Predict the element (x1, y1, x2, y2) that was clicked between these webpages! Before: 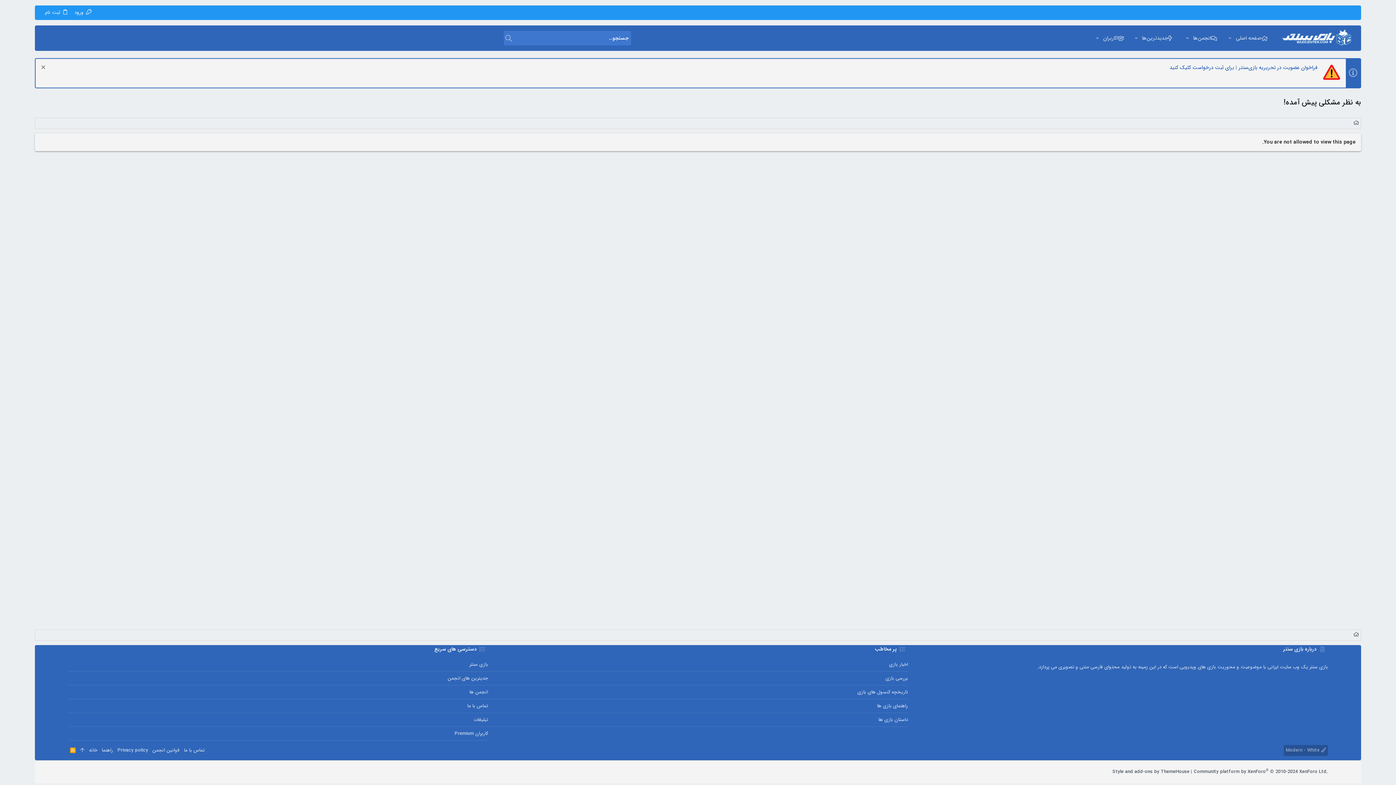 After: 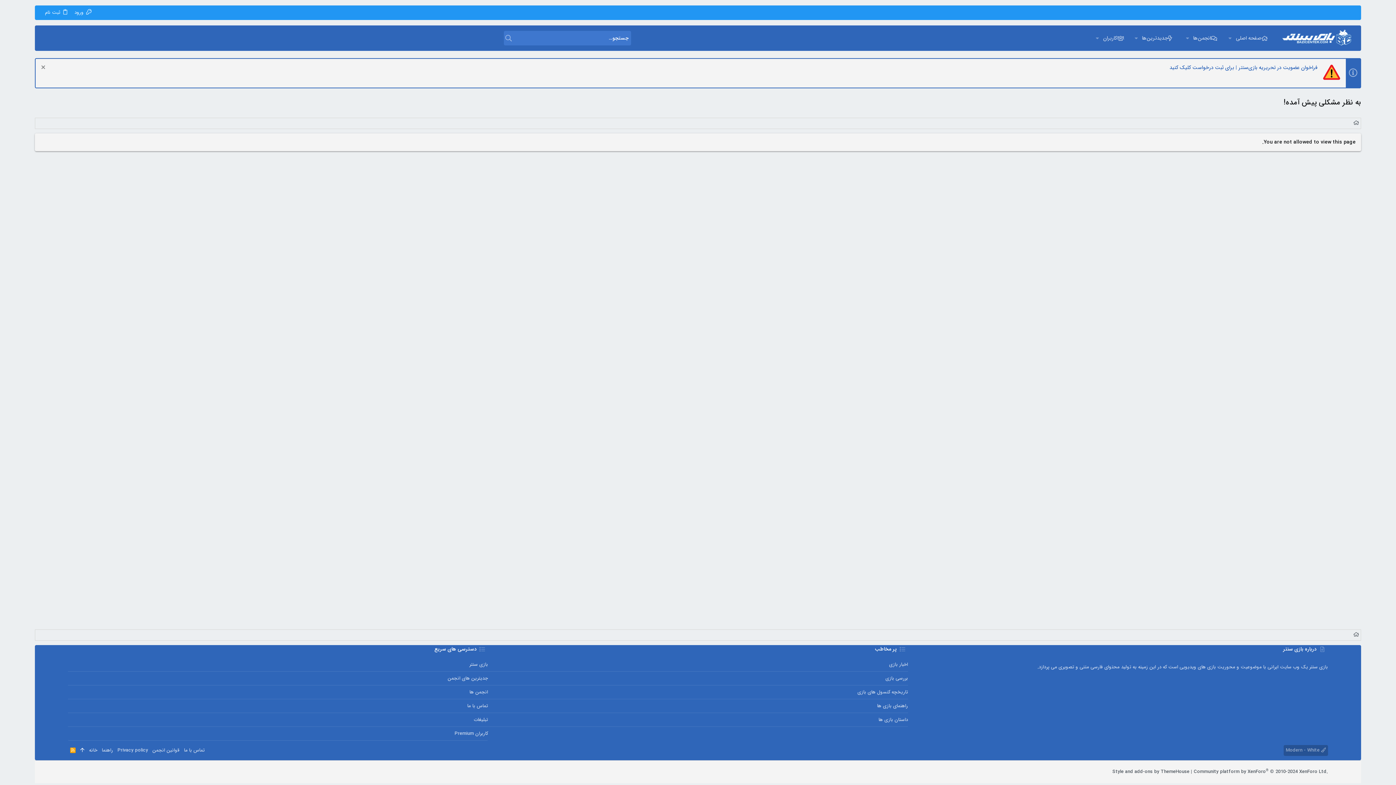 Action: bbox: (77, 745, 86, 756)